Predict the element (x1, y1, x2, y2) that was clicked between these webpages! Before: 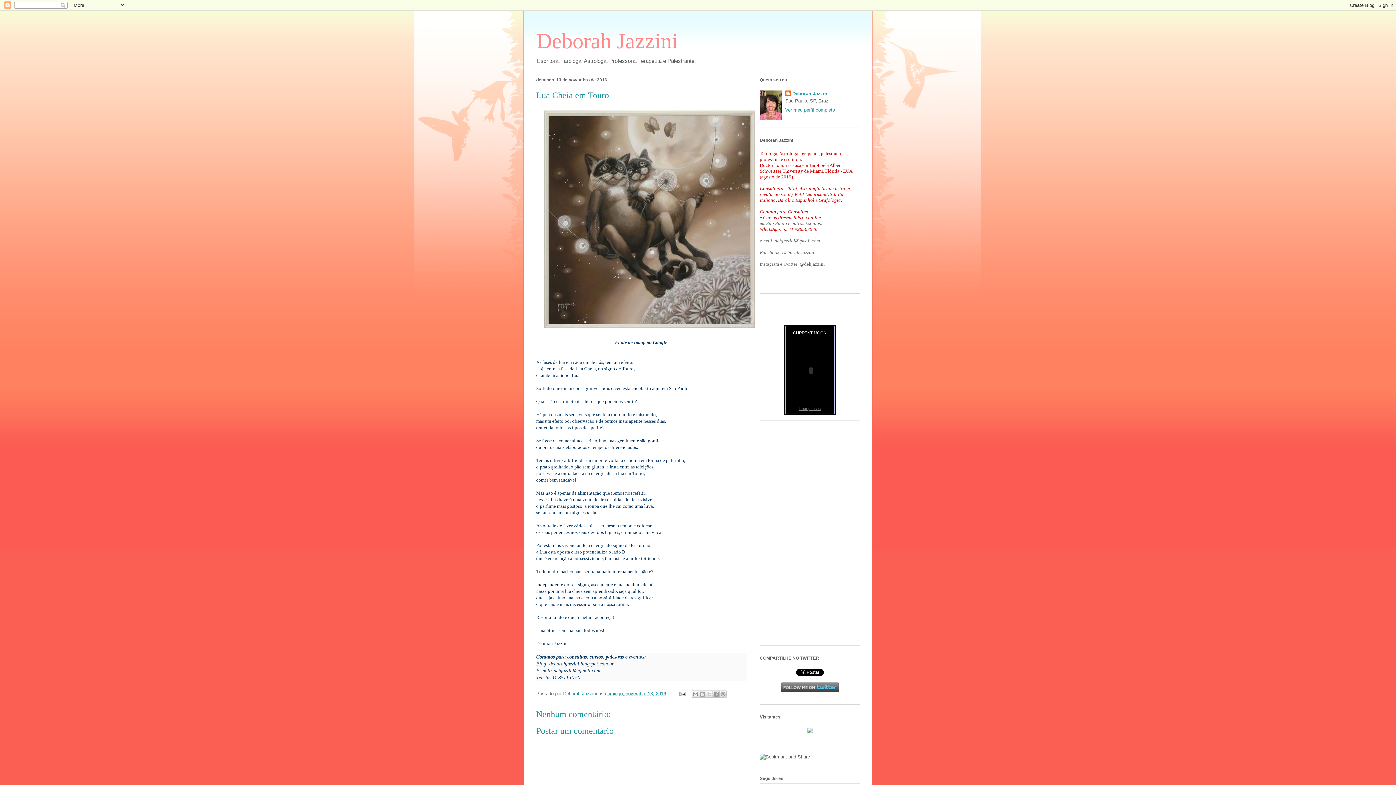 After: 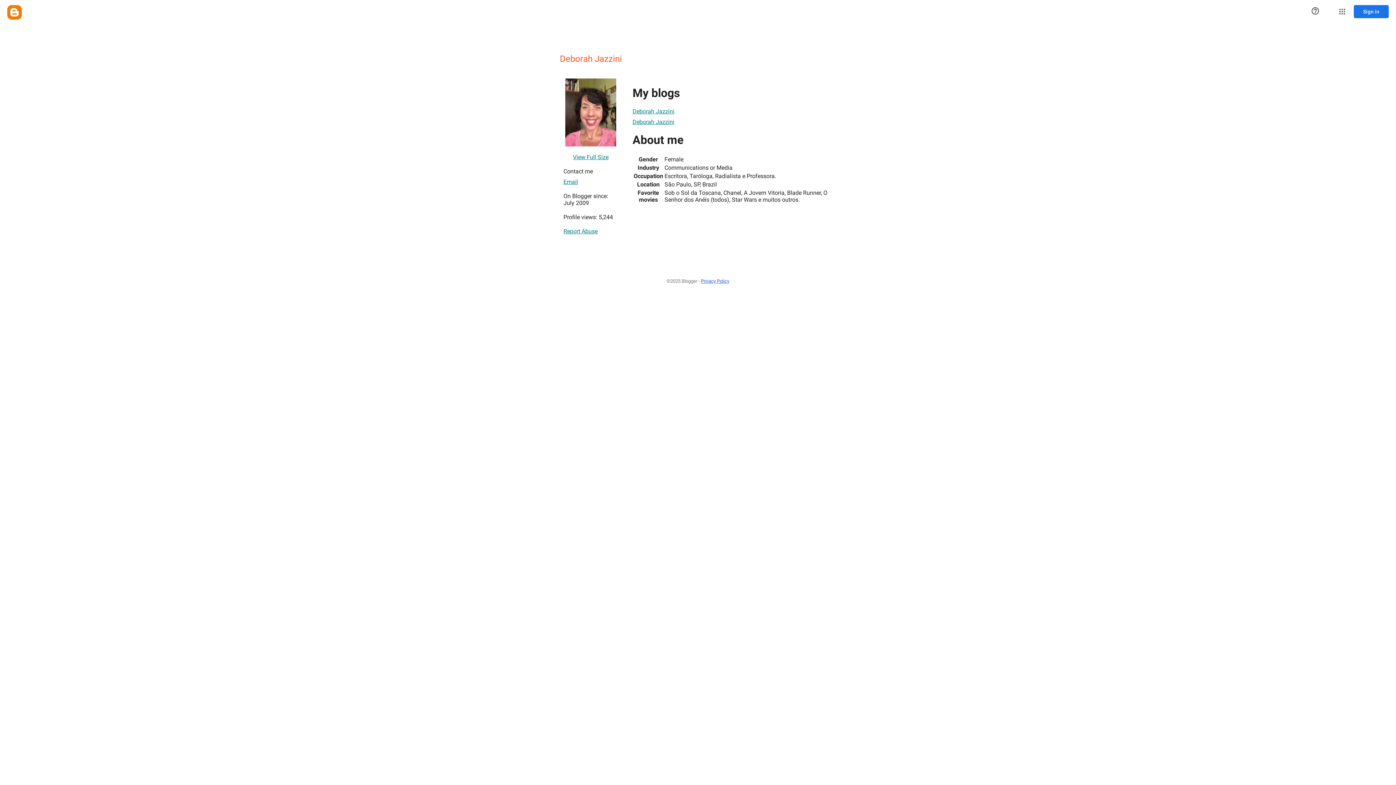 Action: label: Ver meu perfil completo bbox: (785, 107, 835, 112)